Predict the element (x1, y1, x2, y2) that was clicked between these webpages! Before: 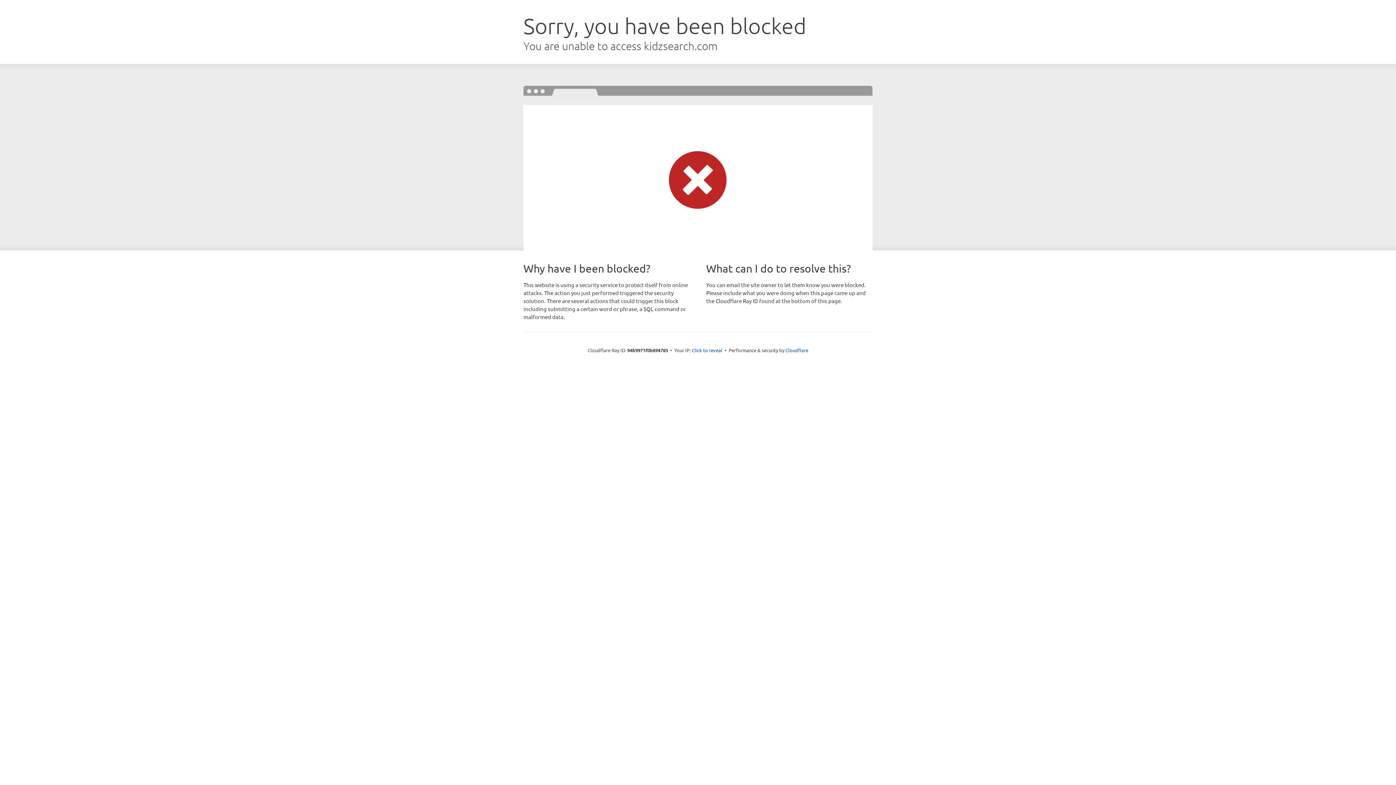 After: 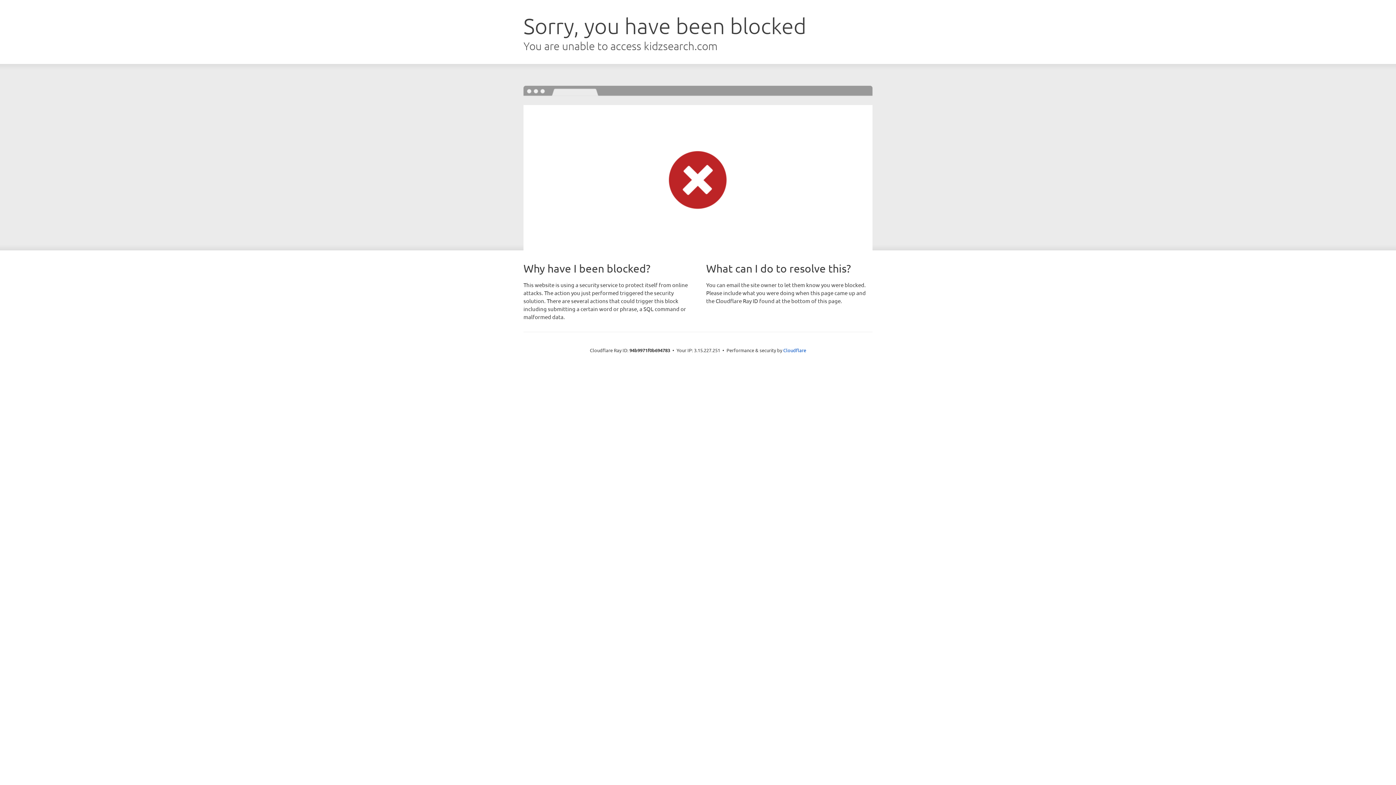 Action: bbox: (692, 346, 722, 353) label: Click to reveal